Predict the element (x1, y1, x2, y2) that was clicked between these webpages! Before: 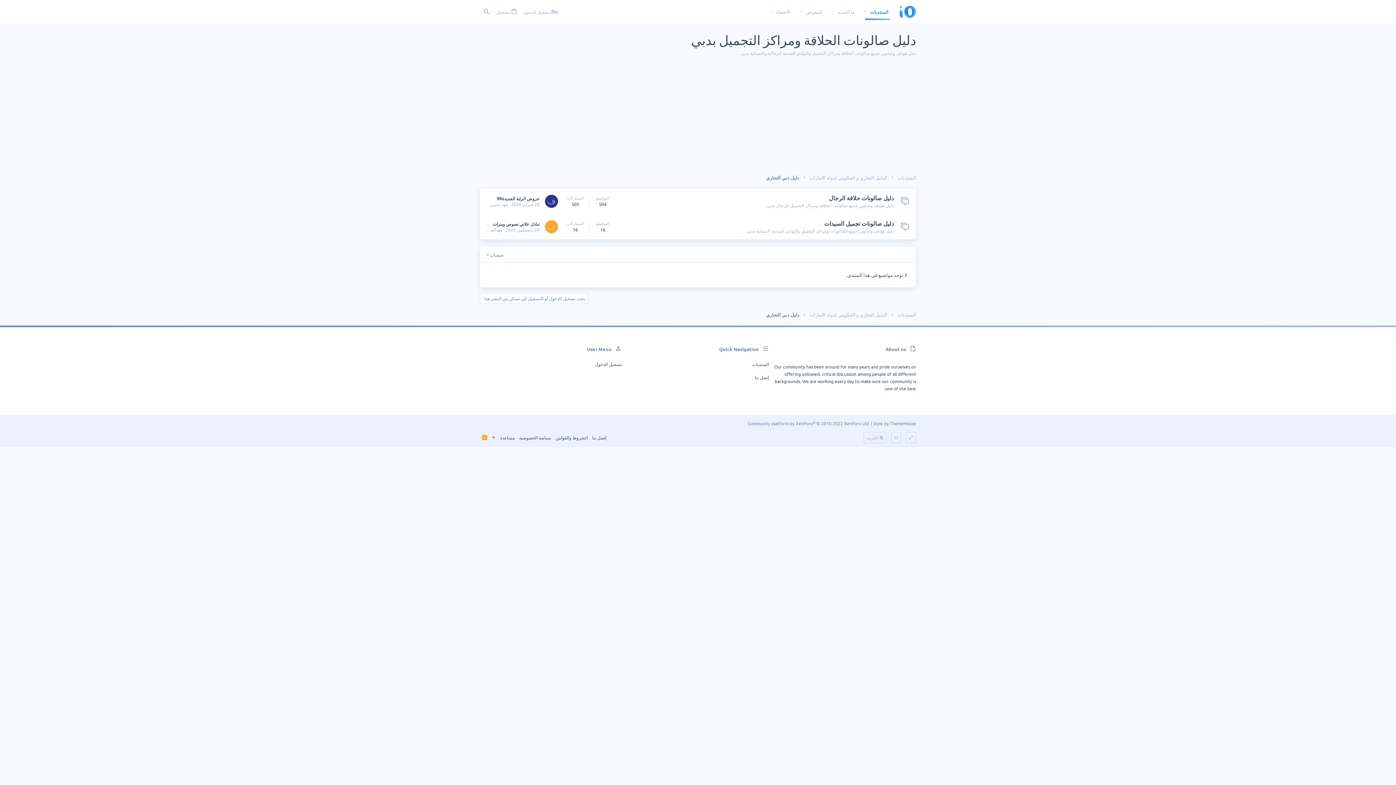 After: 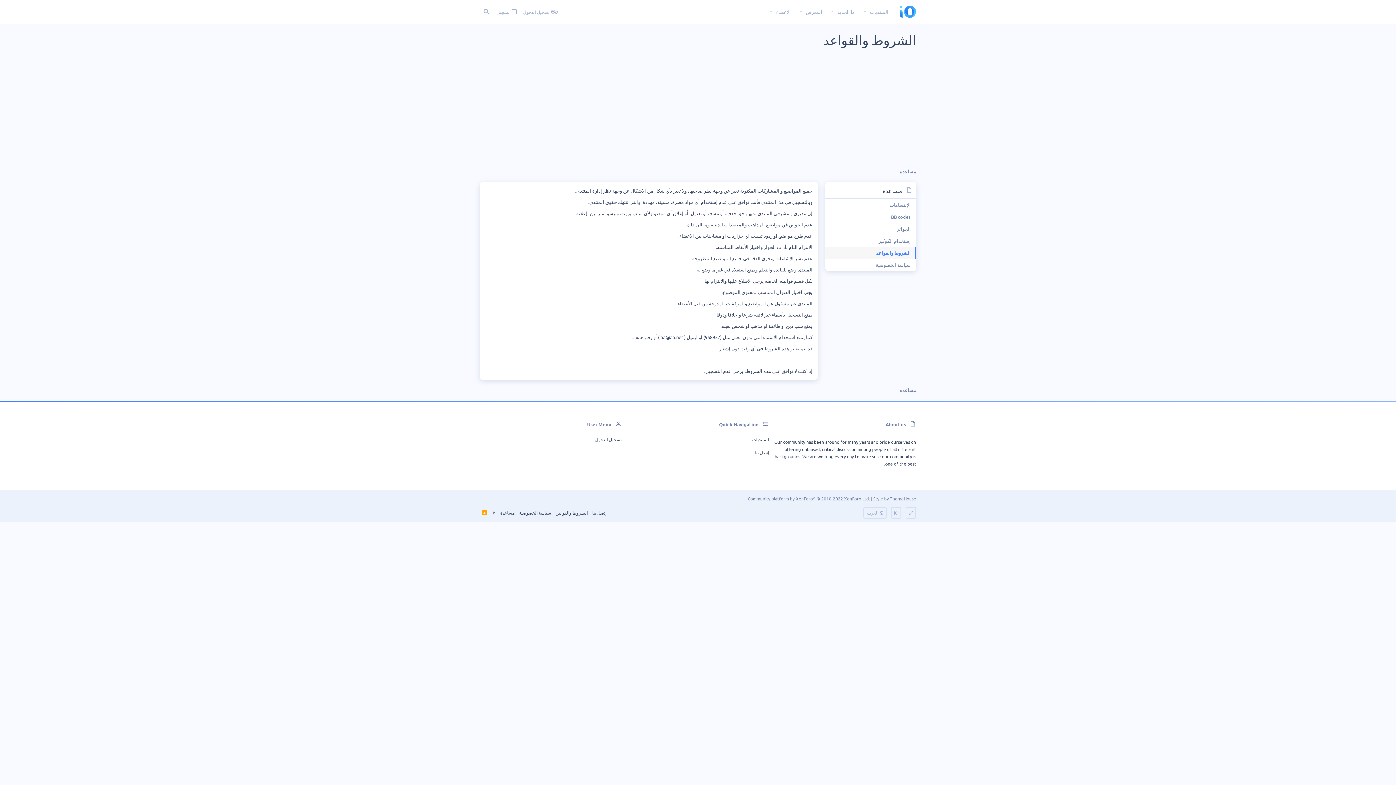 Action: label: الشروط والقوانين bbox: (553, 432, 590, 442)